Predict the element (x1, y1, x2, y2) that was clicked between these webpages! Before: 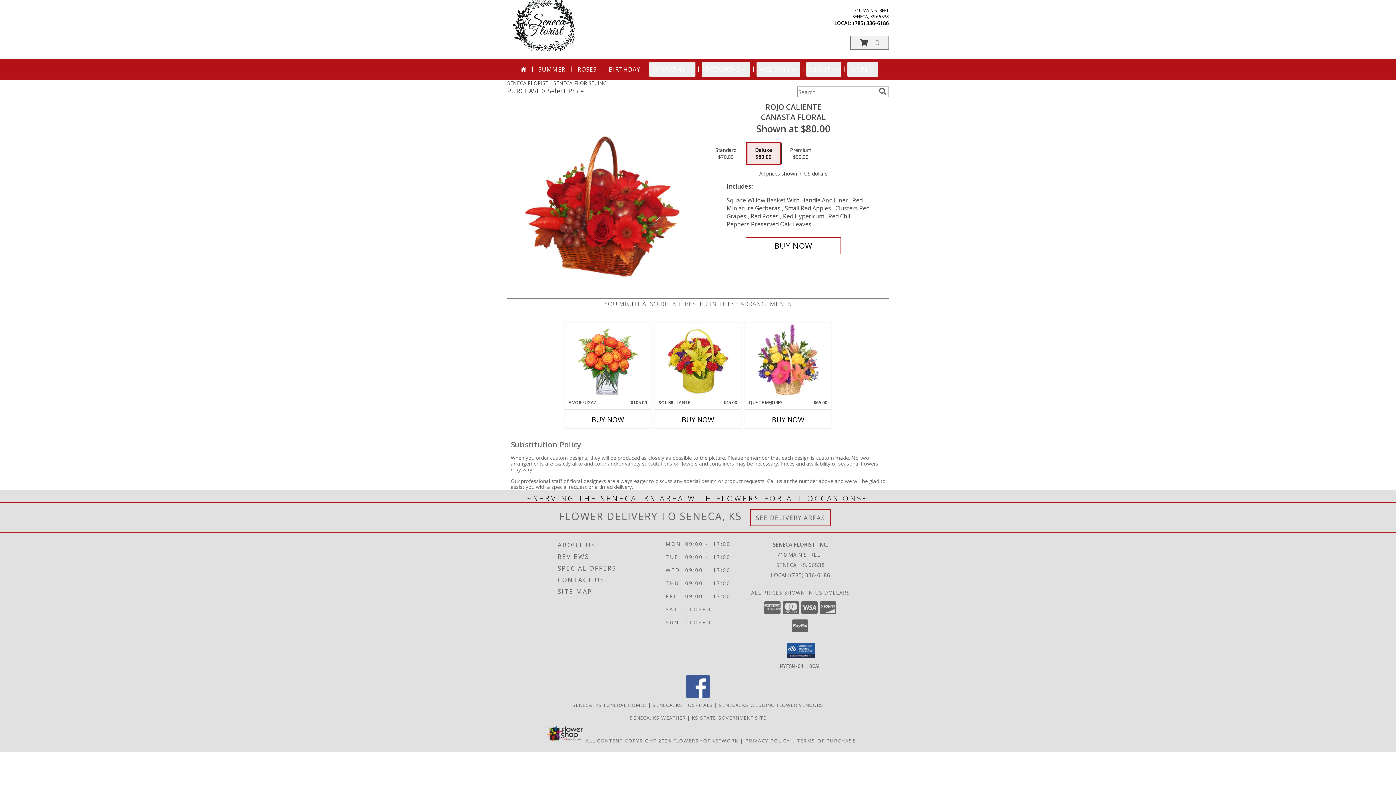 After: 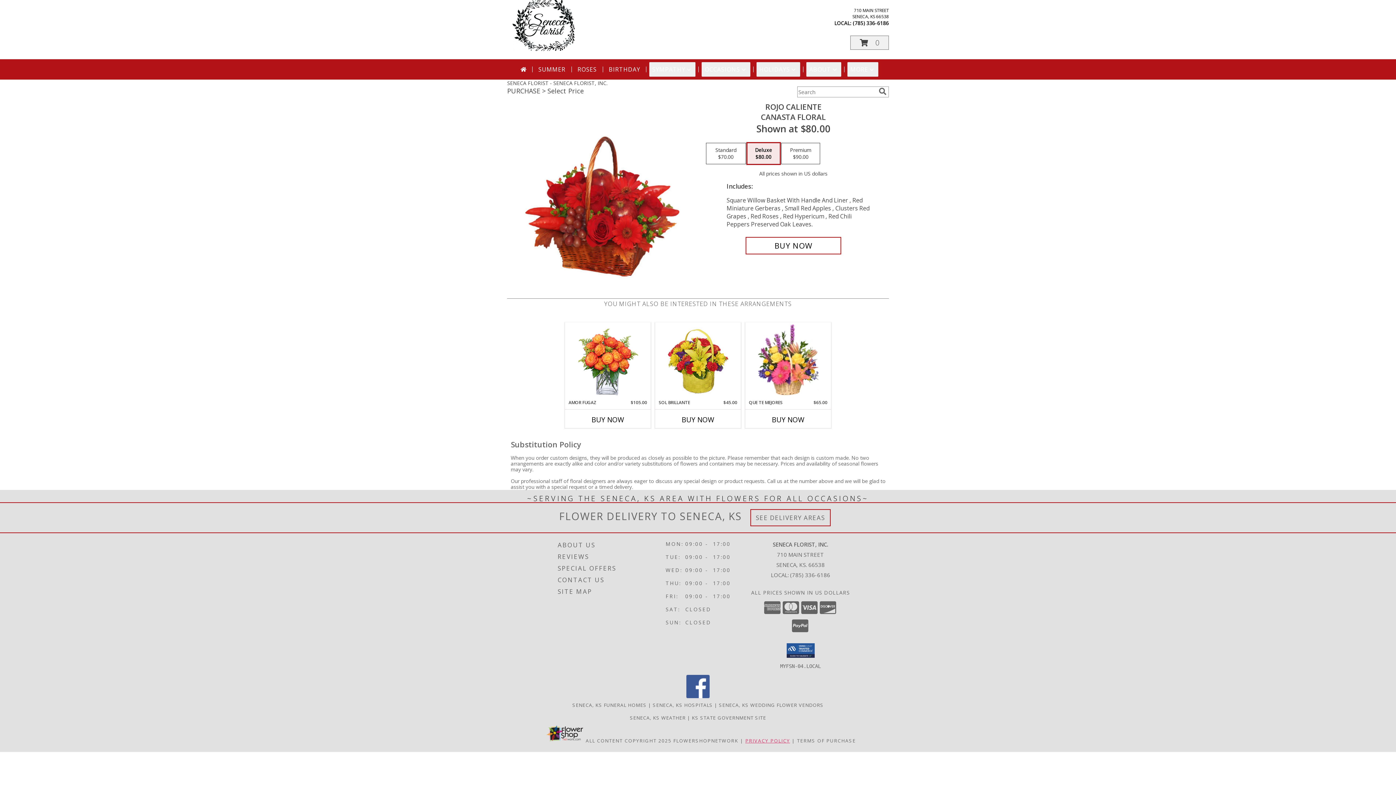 Action: label: Open Privacy Policy in new window bbox: (745, 737, 790, 744)